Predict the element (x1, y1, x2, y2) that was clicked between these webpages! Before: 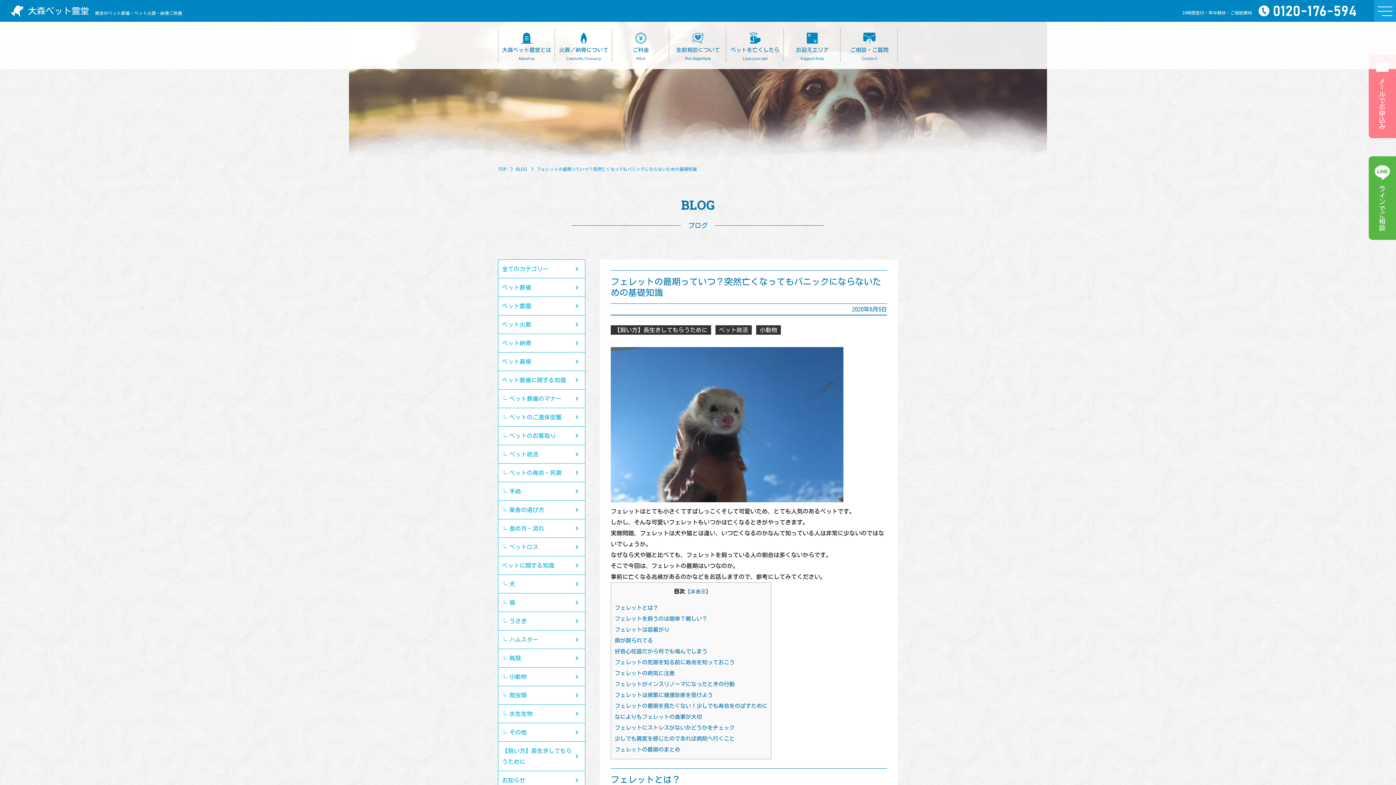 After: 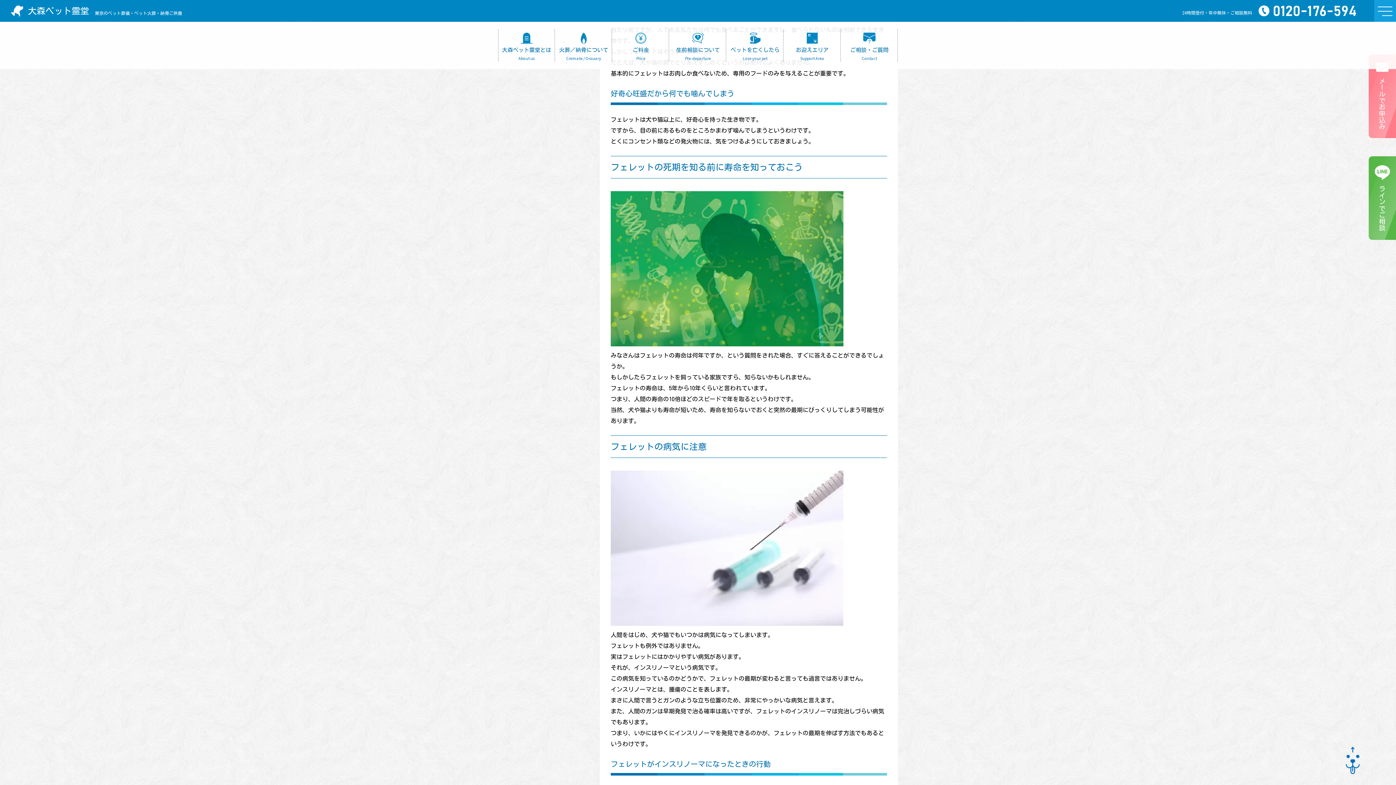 Action: bbox: (614, 638, 653, 643) label: 餌が限られてる